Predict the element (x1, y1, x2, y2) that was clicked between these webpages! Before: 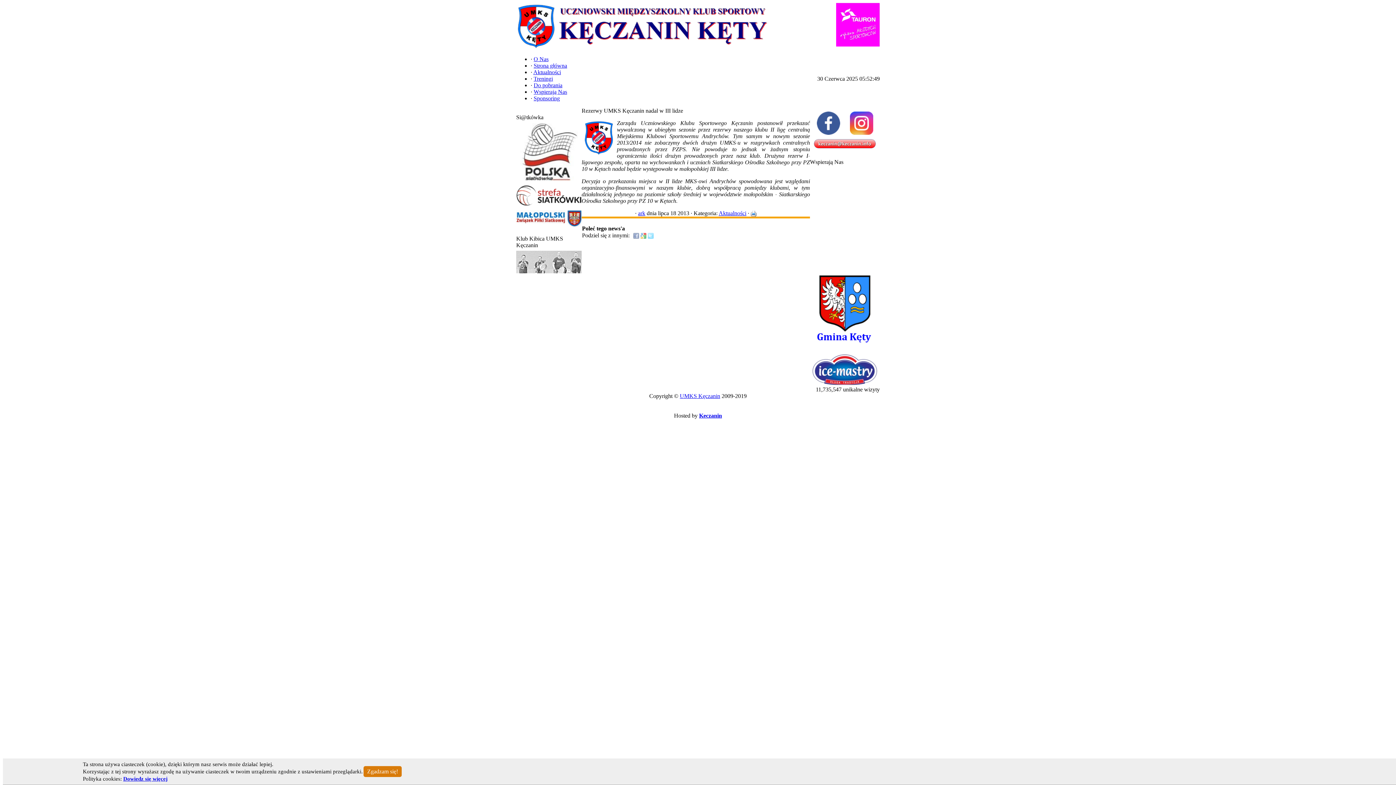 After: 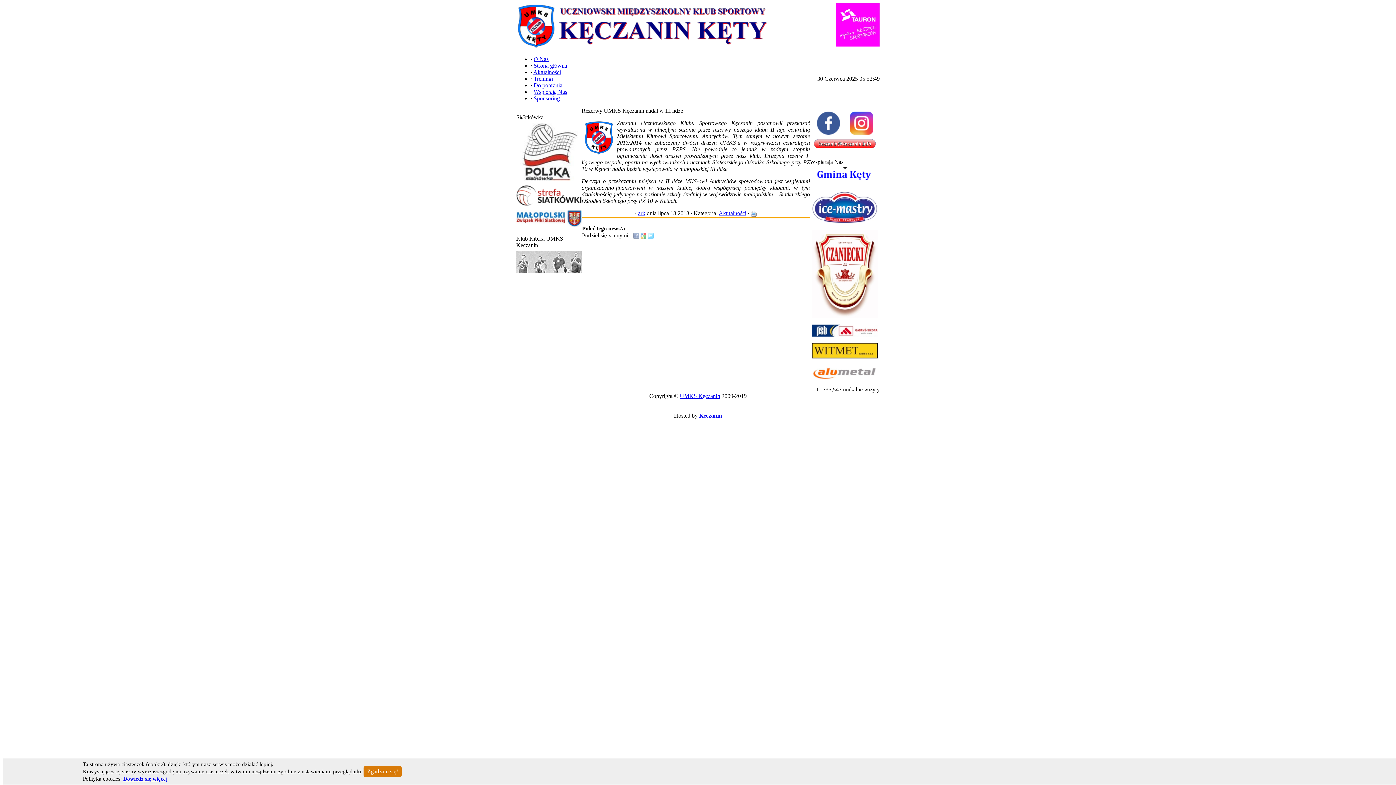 Action: bbox: (814, 111, 842, 134)